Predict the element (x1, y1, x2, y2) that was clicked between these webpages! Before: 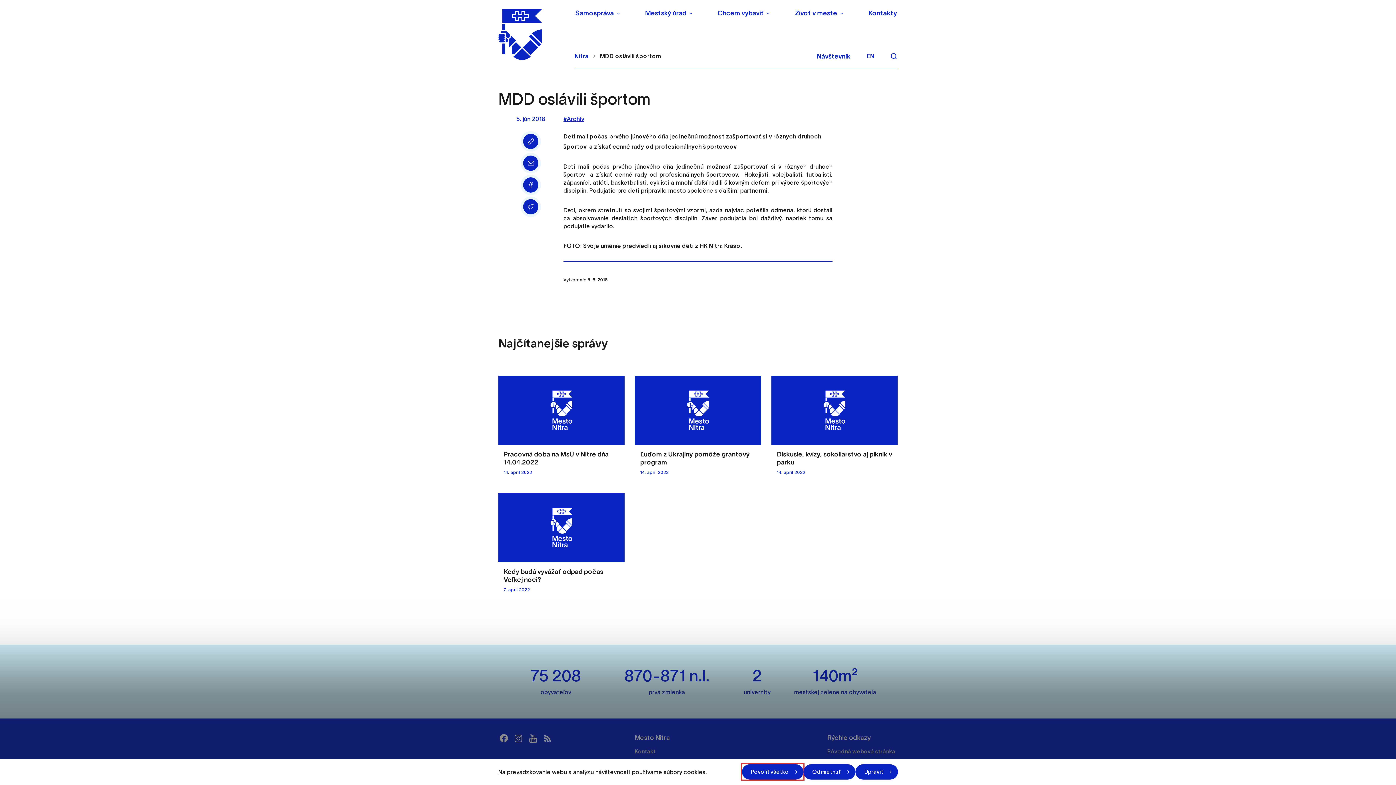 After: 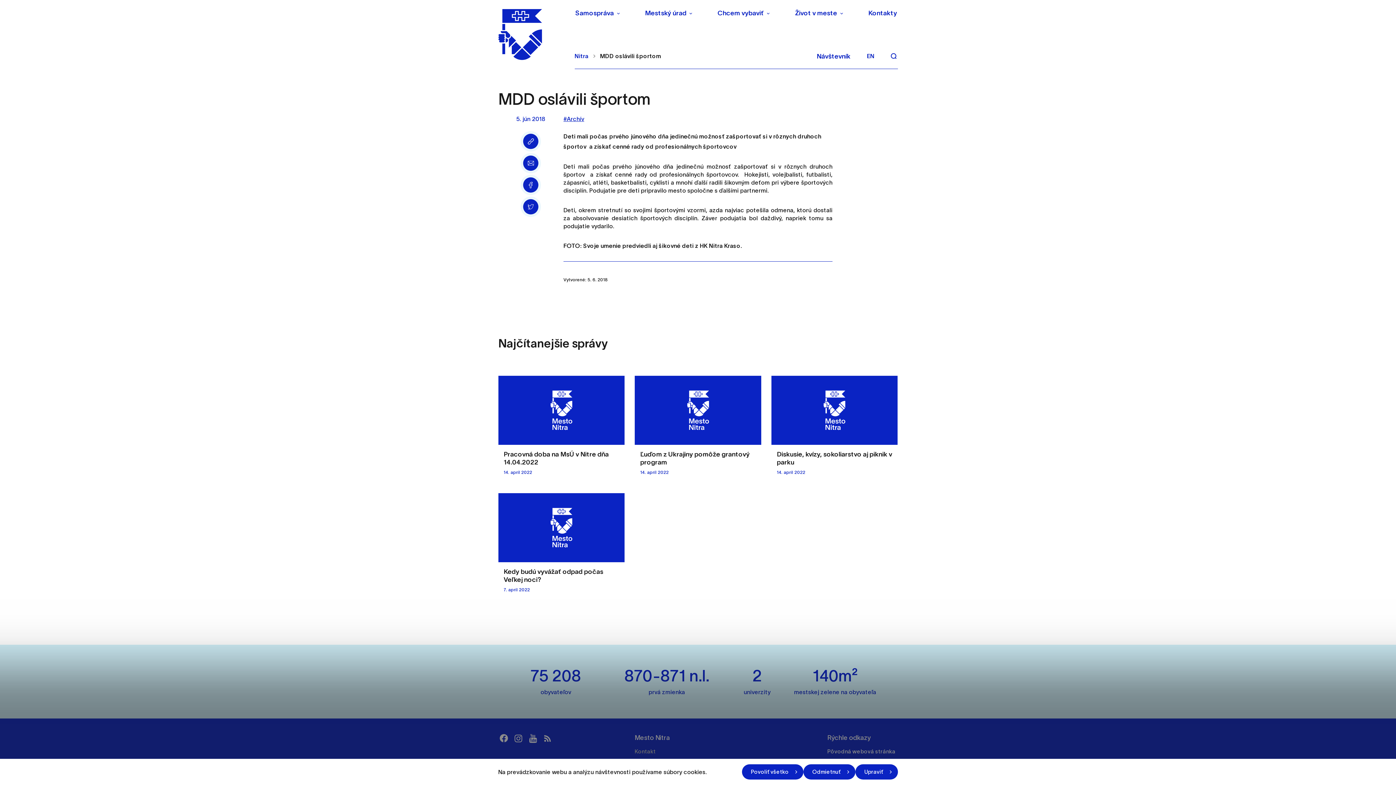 Action: label: Pôvodná webová stránka bbox: (827, 746, 895, 756)